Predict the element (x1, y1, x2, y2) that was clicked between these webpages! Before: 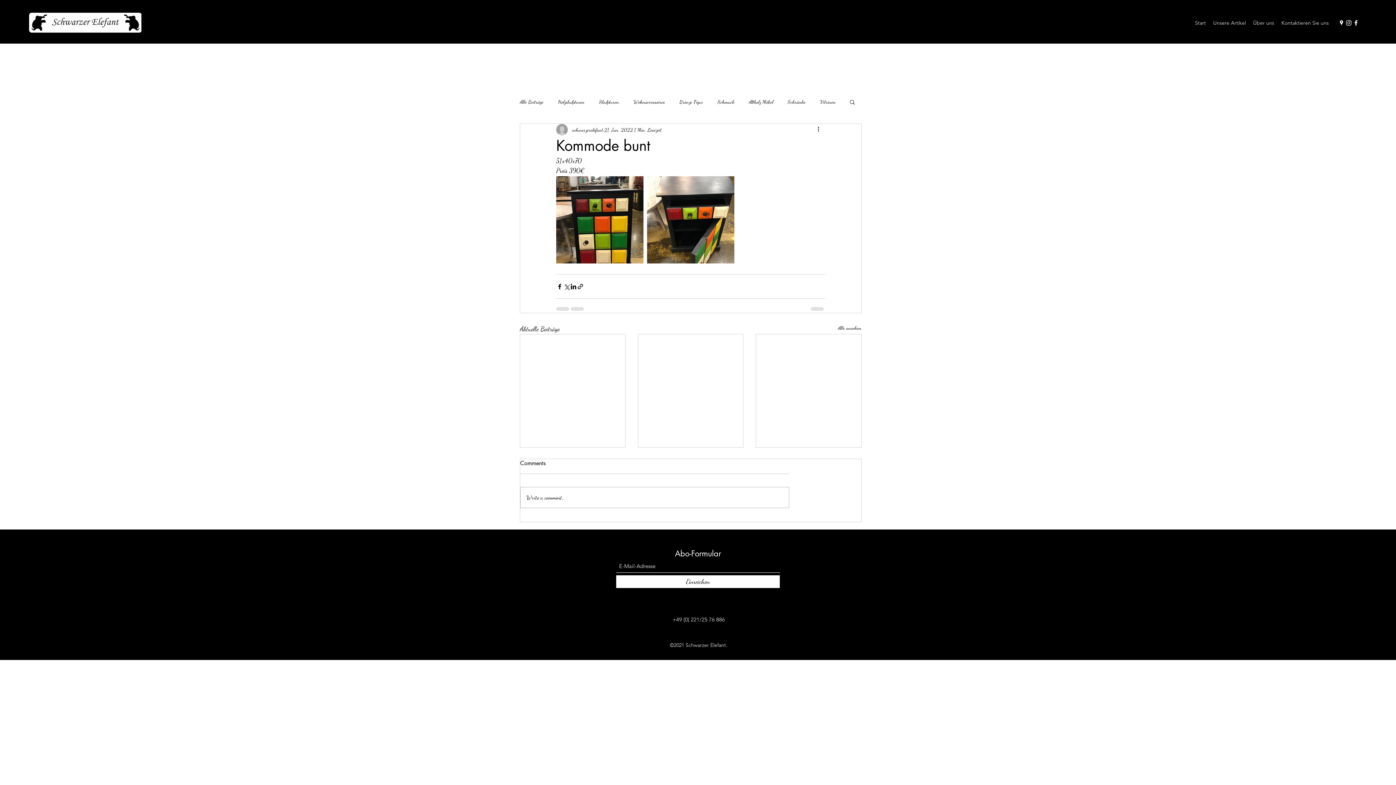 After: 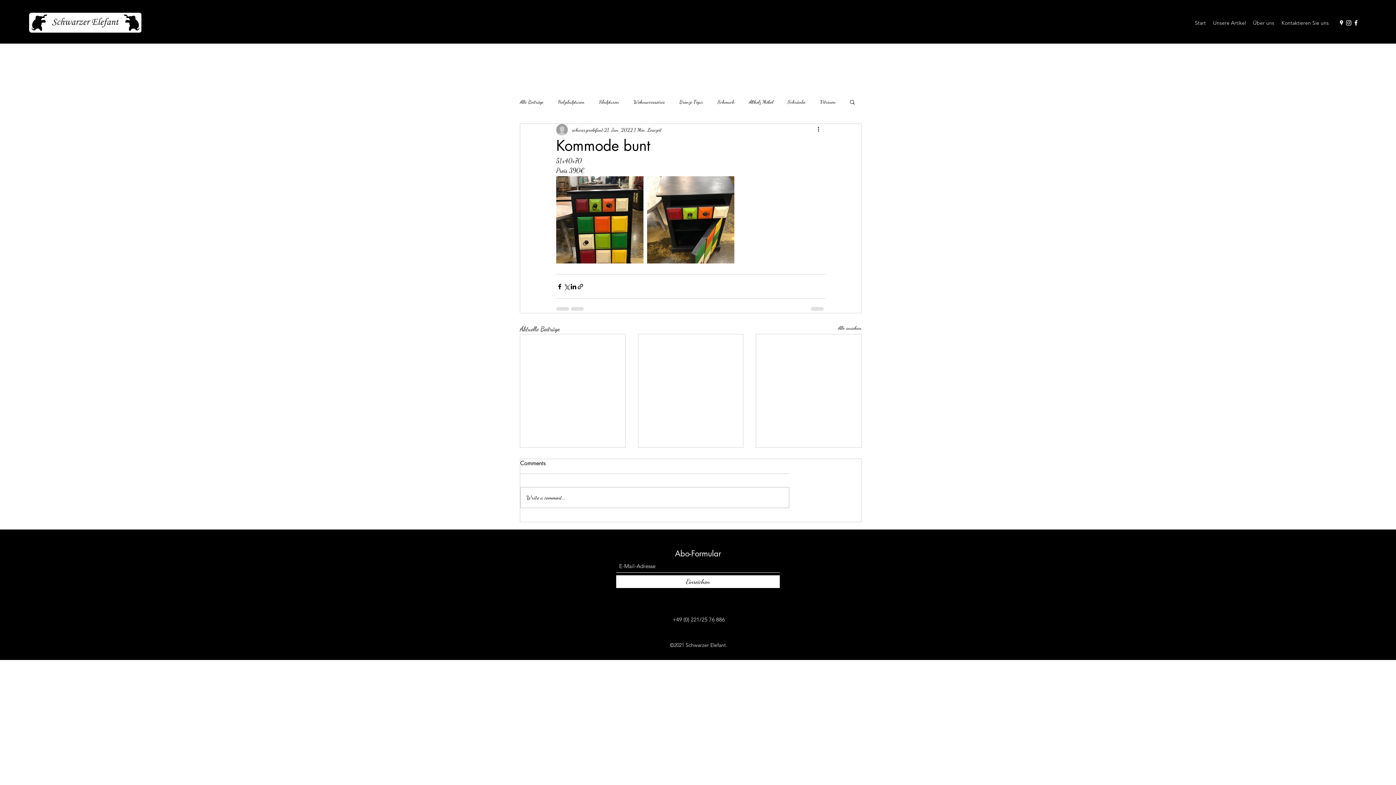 Action: label: Suche bbox: (849, 98, 856, 104)